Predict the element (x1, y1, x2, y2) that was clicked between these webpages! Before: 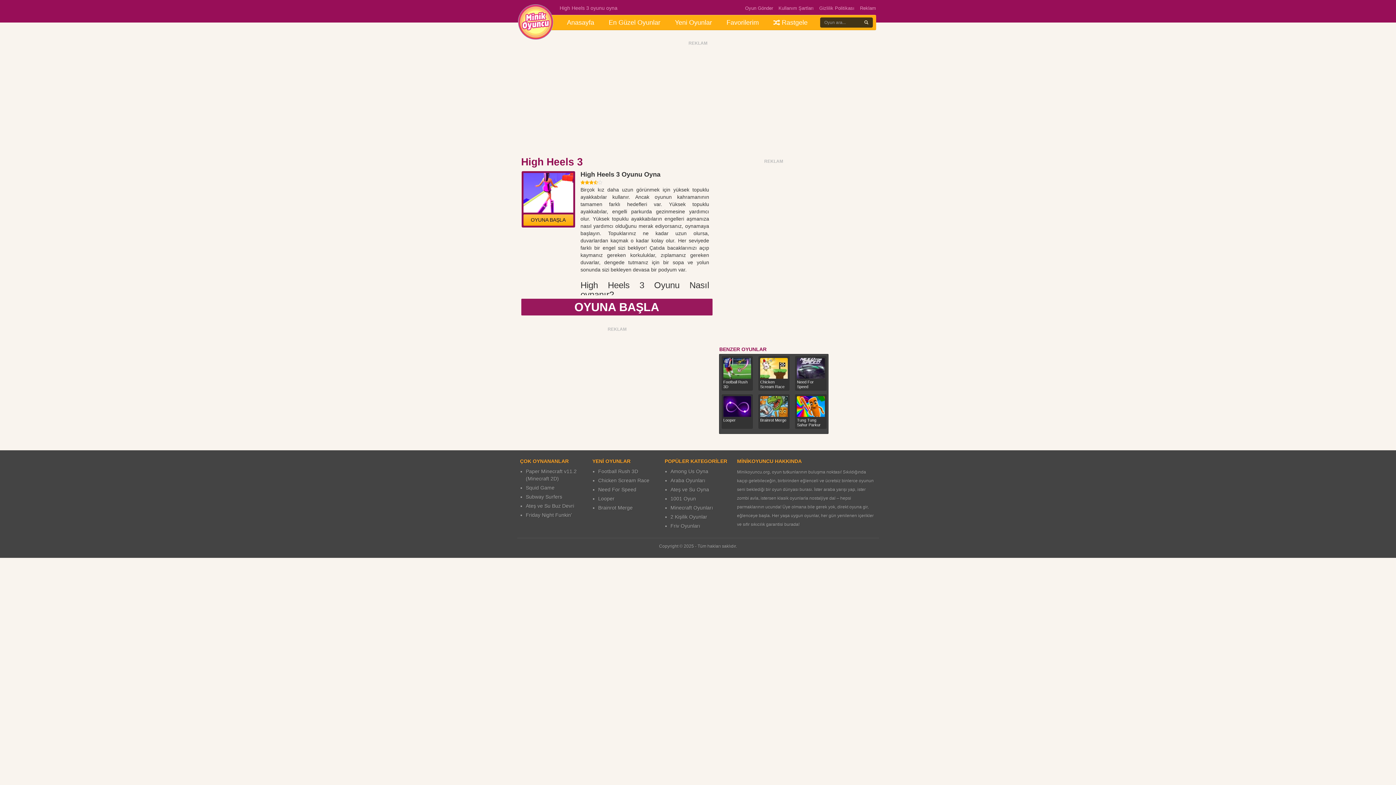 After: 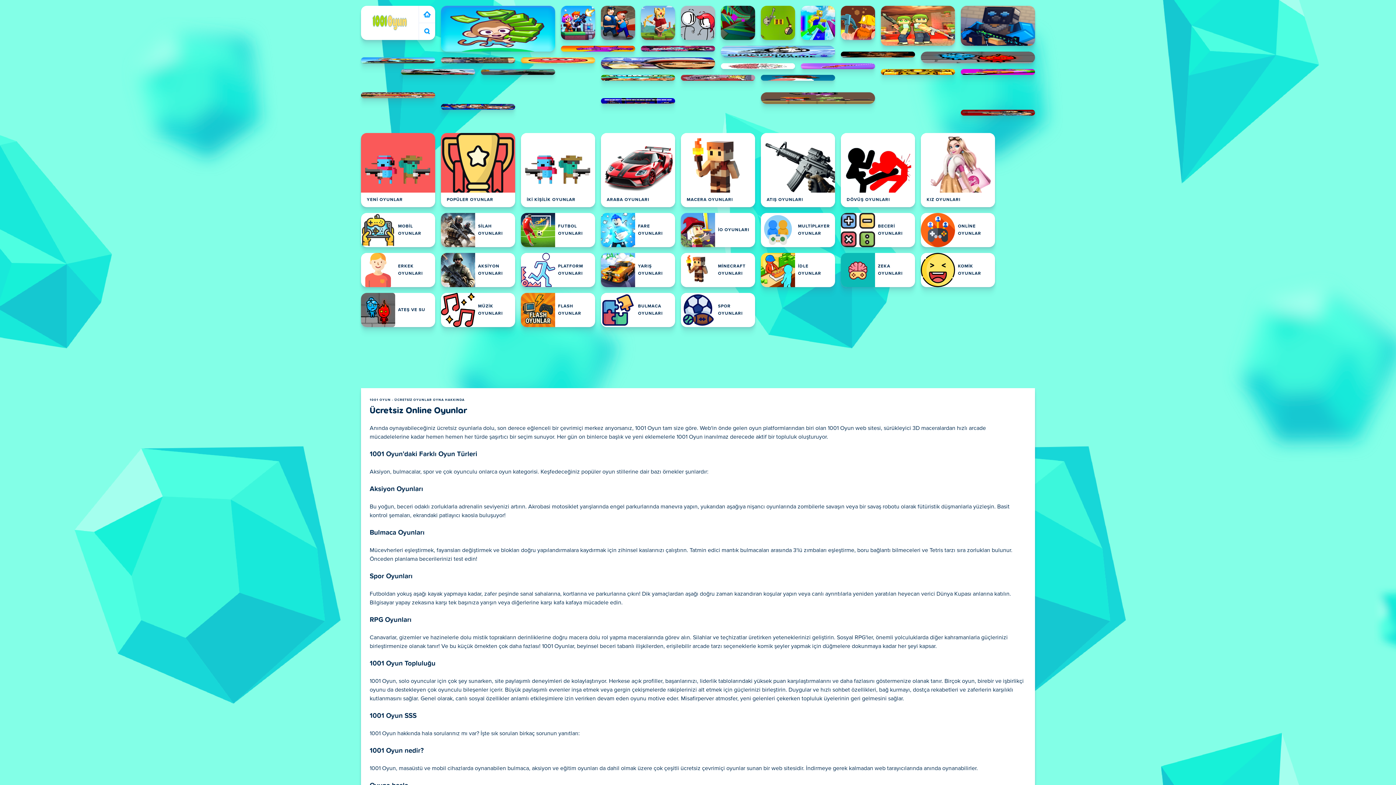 Action: bbox: (670, 496, 696, 501) label: 1001 Oyun